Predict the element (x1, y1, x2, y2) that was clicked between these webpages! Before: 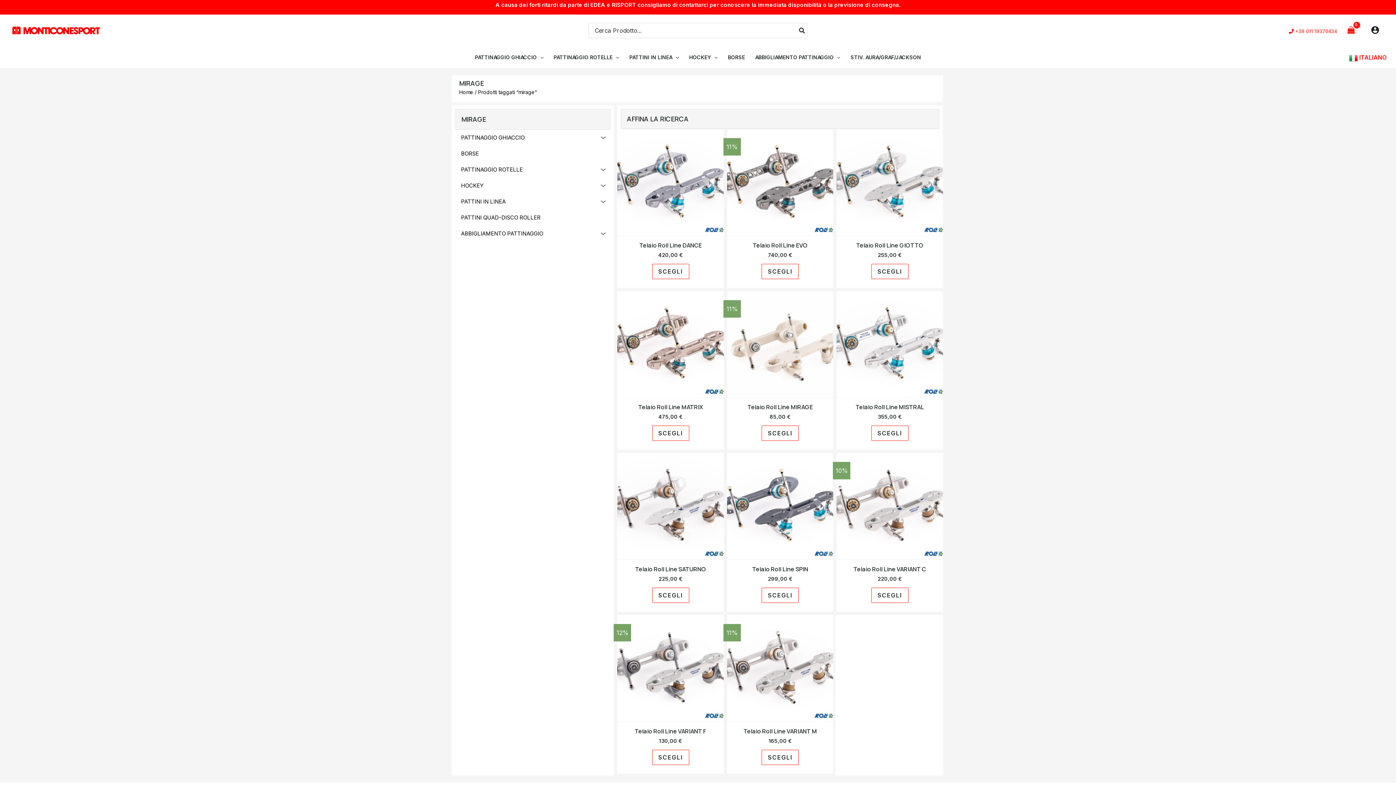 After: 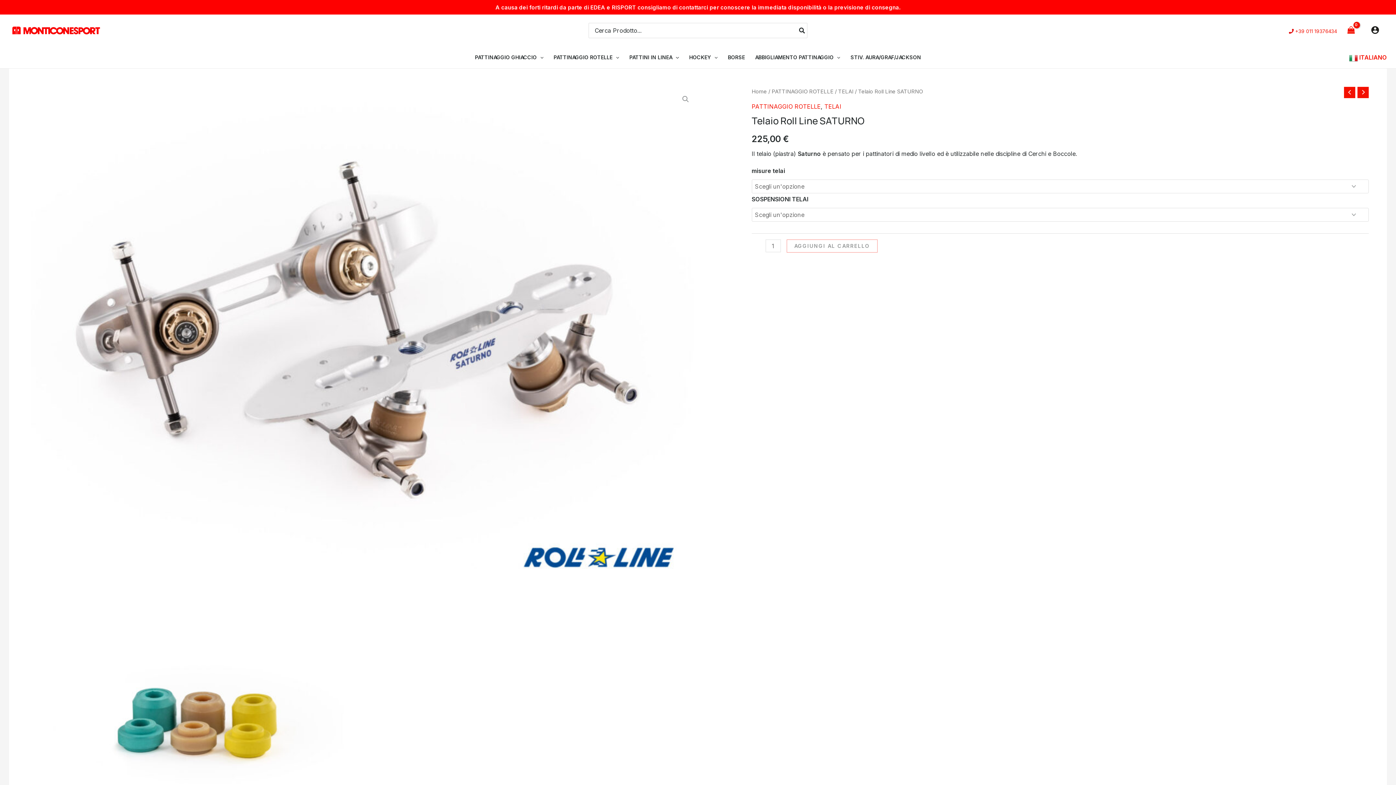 Action: bbox: (652, 588, 689, 603) label: Seleziona le opzioni per “Telaio Roll Line SATURNO”